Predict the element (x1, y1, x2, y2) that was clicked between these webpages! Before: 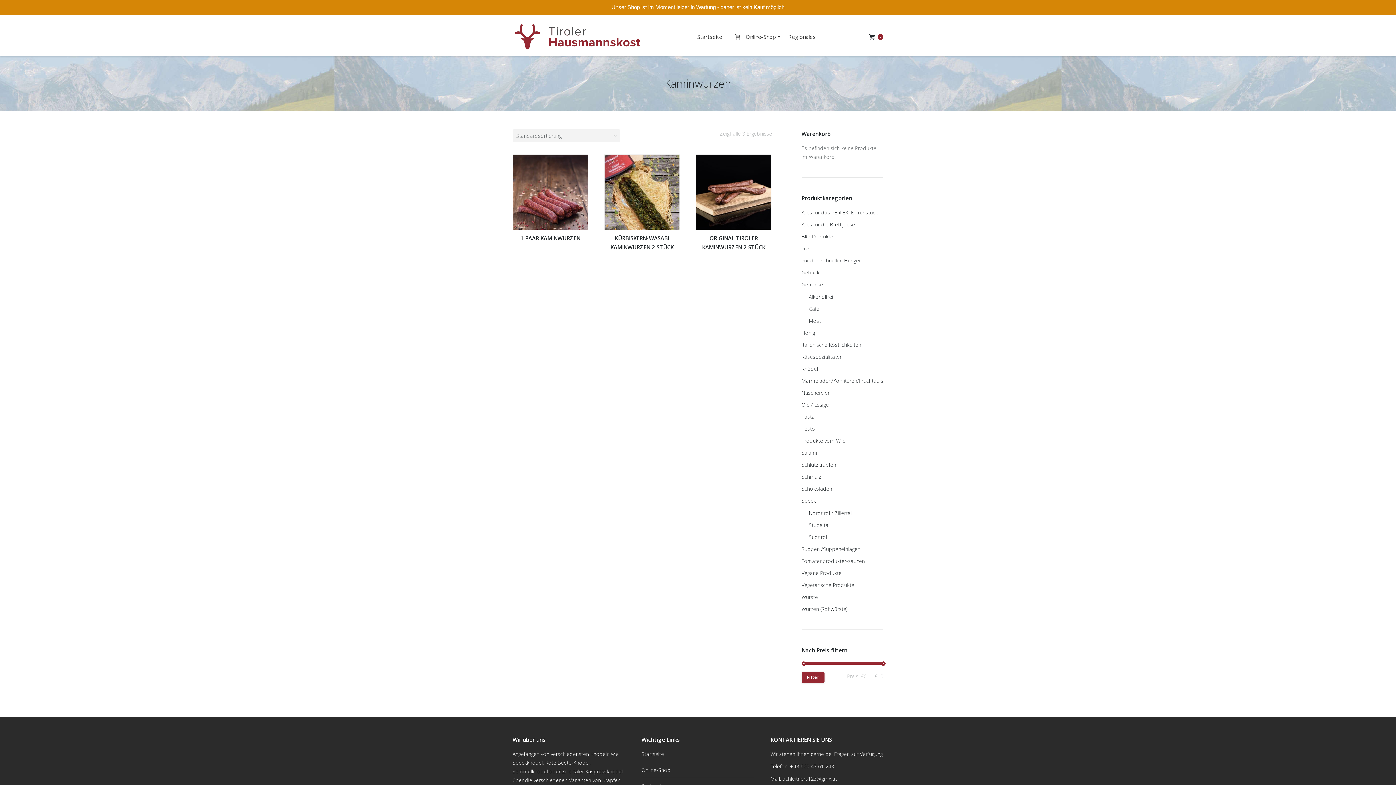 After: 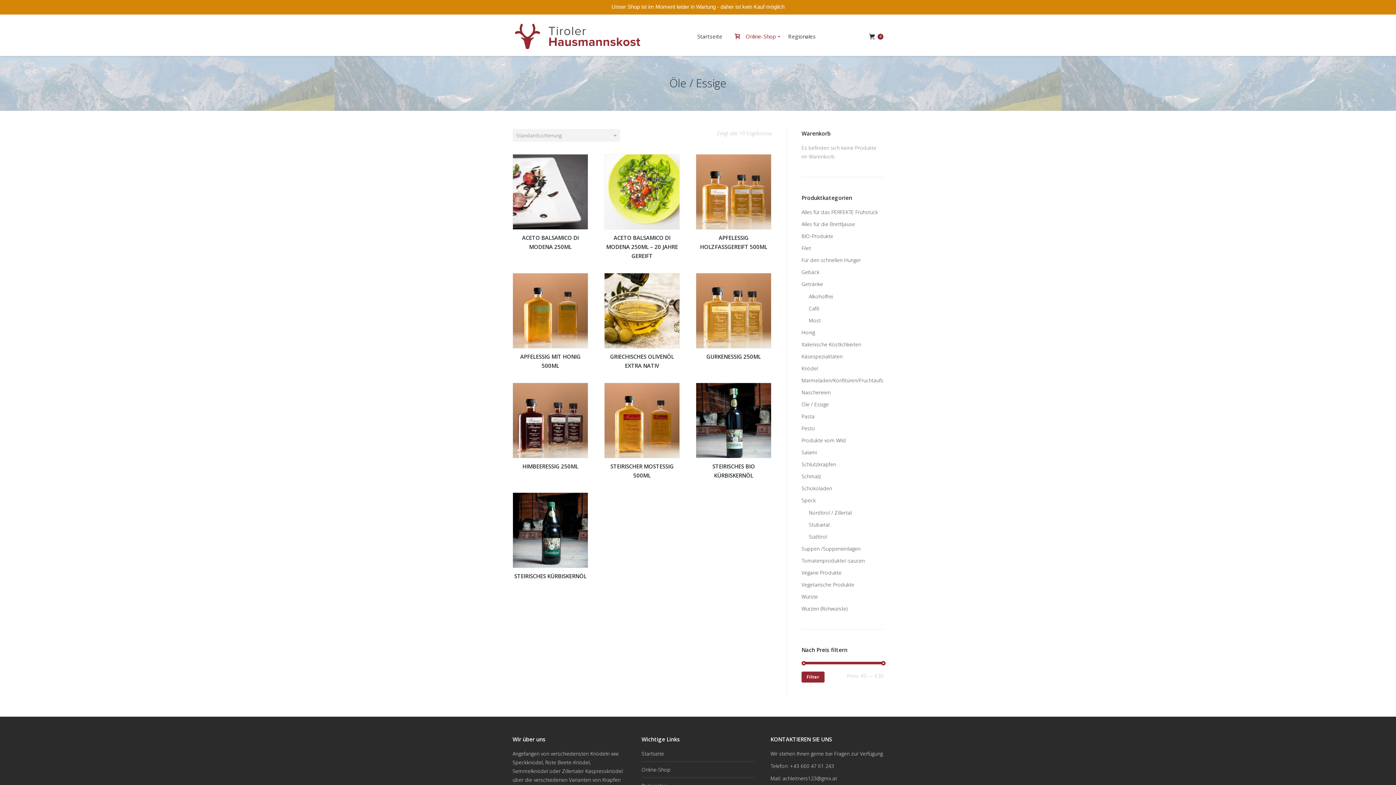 Action: bbox: (801, 400, 829, 409) label: Öle / Essige